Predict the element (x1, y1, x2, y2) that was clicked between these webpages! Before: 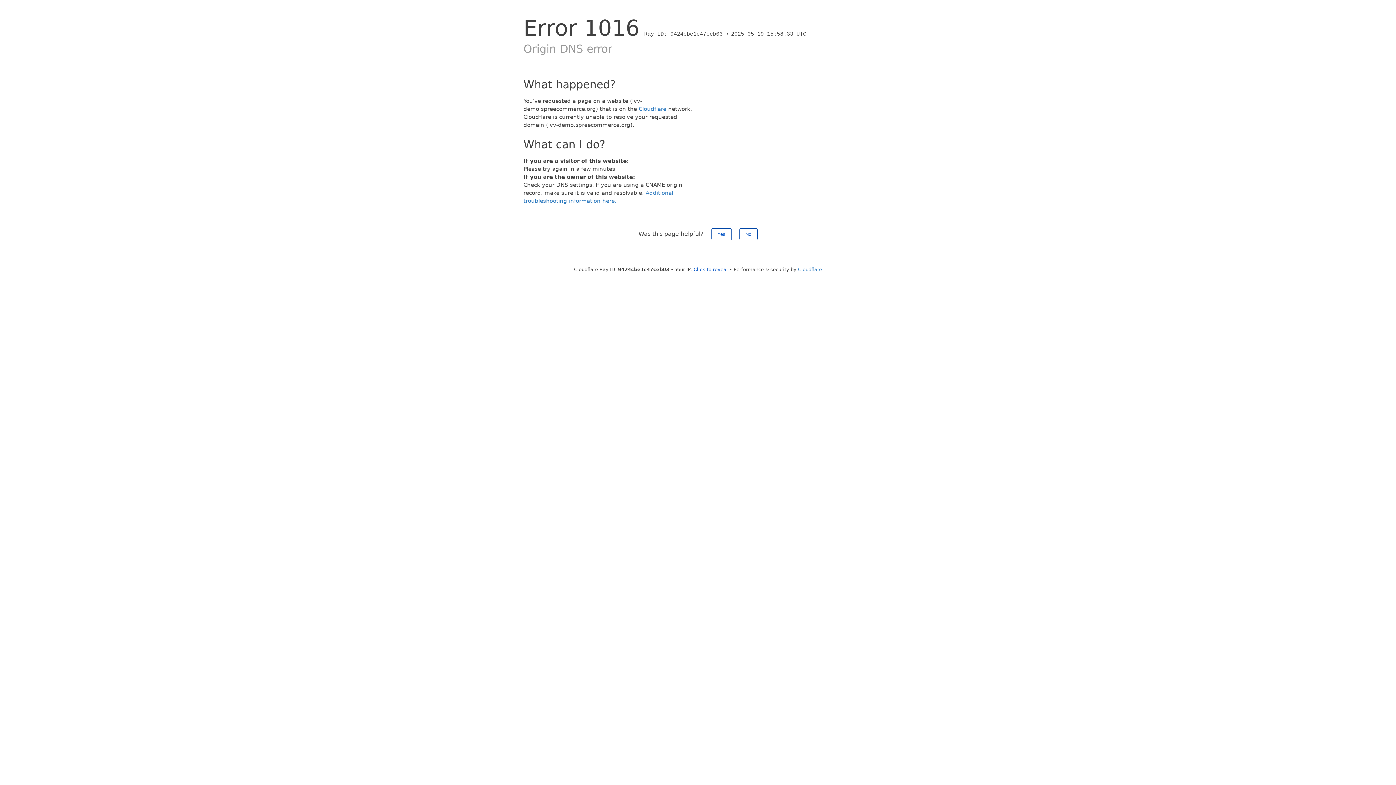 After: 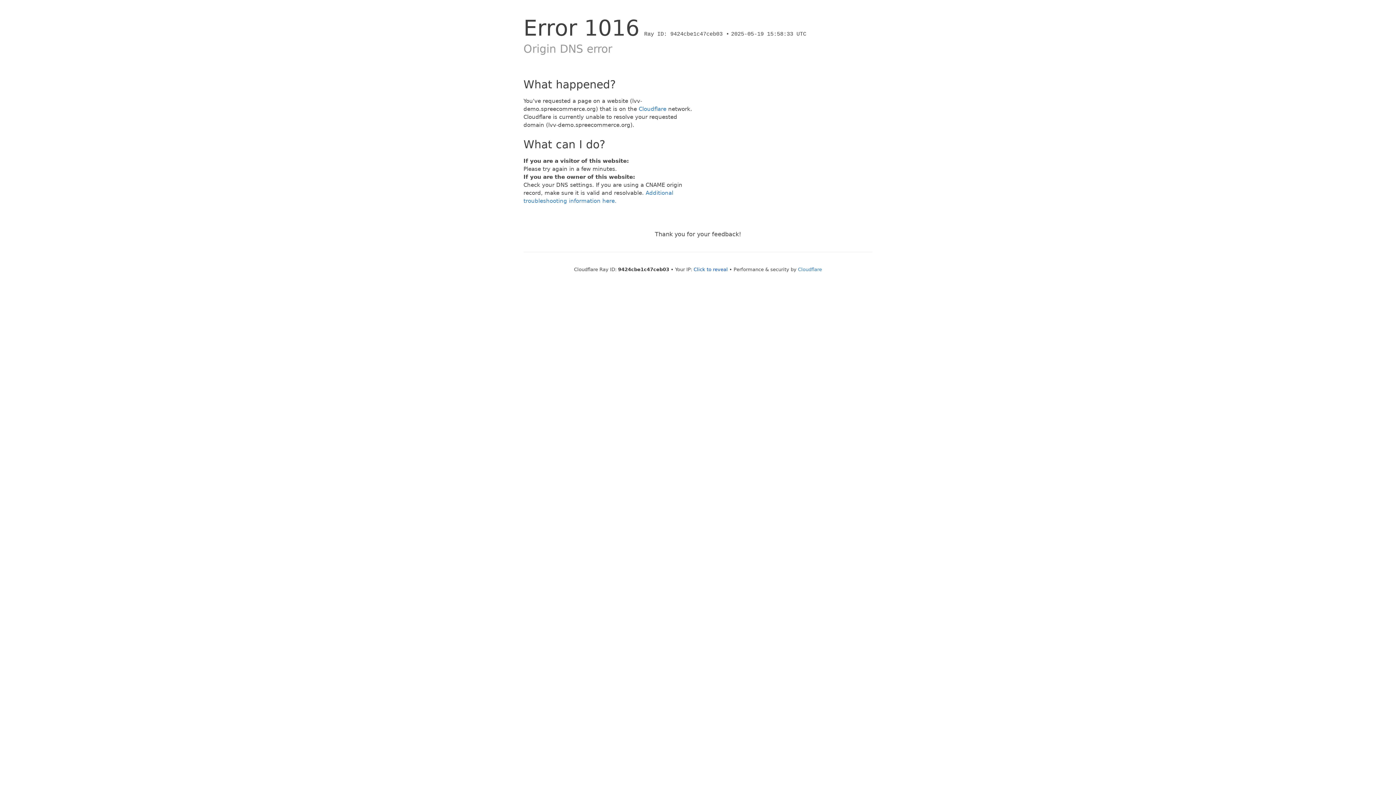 Action: label: No bbox: (739, 228, 757, 240)